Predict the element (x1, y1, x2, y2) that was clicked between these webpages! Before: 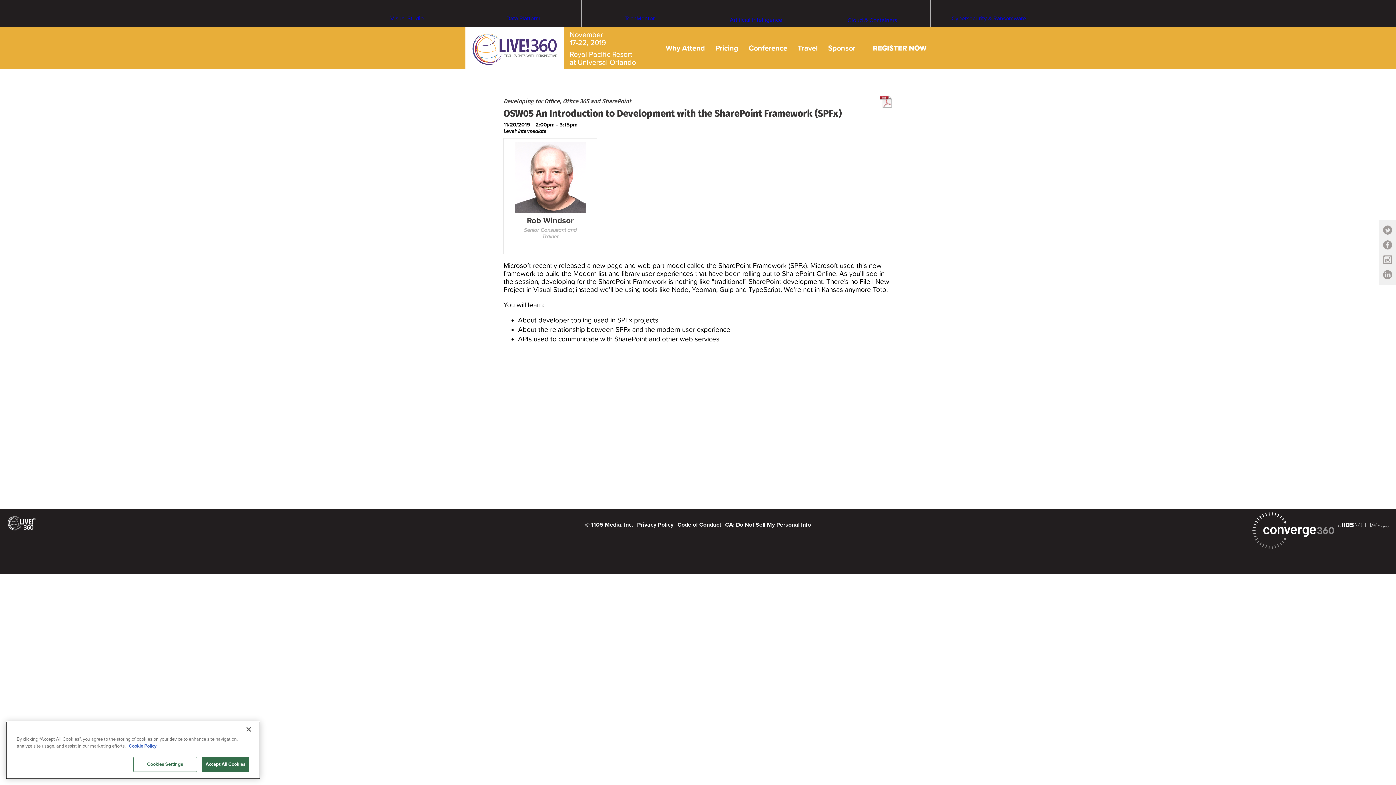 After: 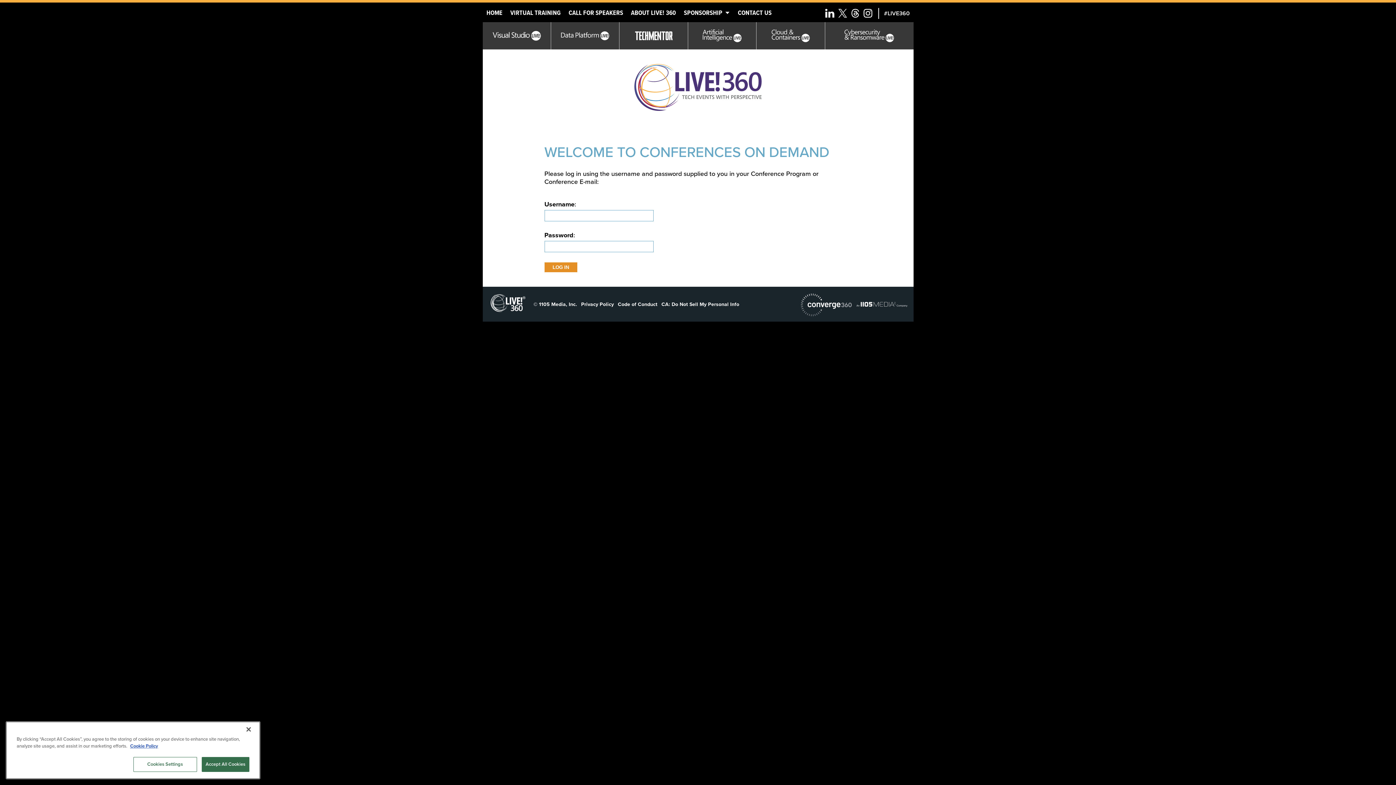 Action: bbox: (880, 95, 892, 108)